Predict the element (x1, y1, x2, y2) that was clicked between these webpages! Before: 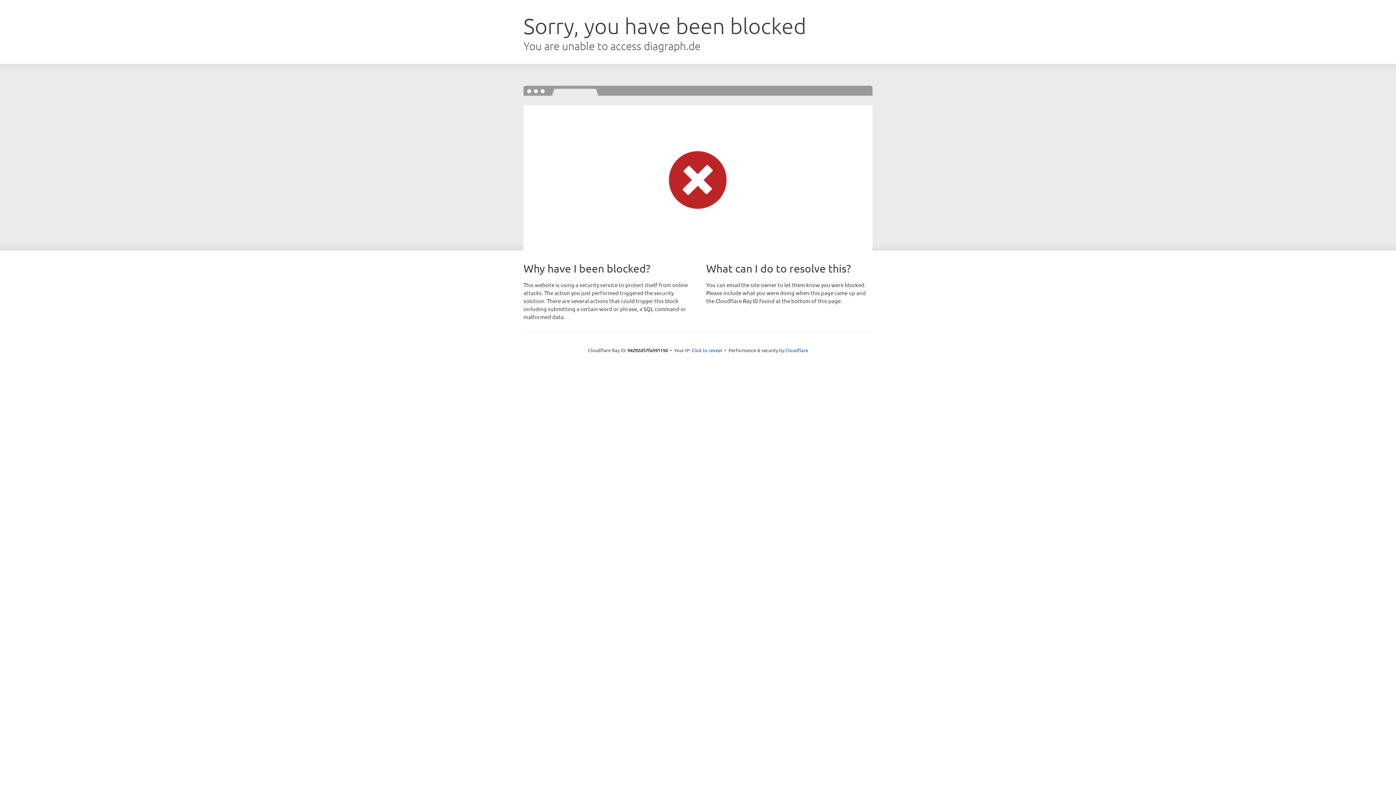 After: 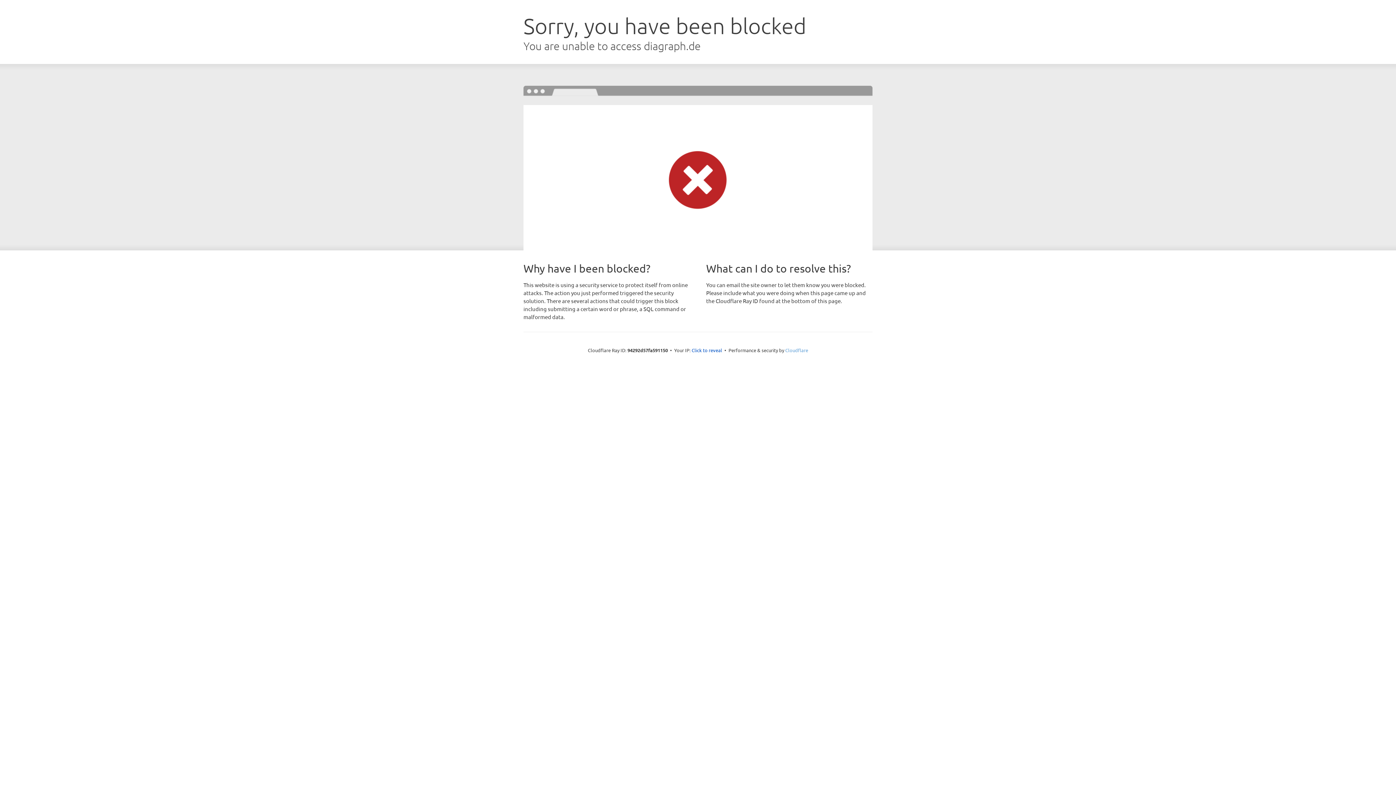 Action: label: Cloudflare bbox: (785, 347, 808, 353)